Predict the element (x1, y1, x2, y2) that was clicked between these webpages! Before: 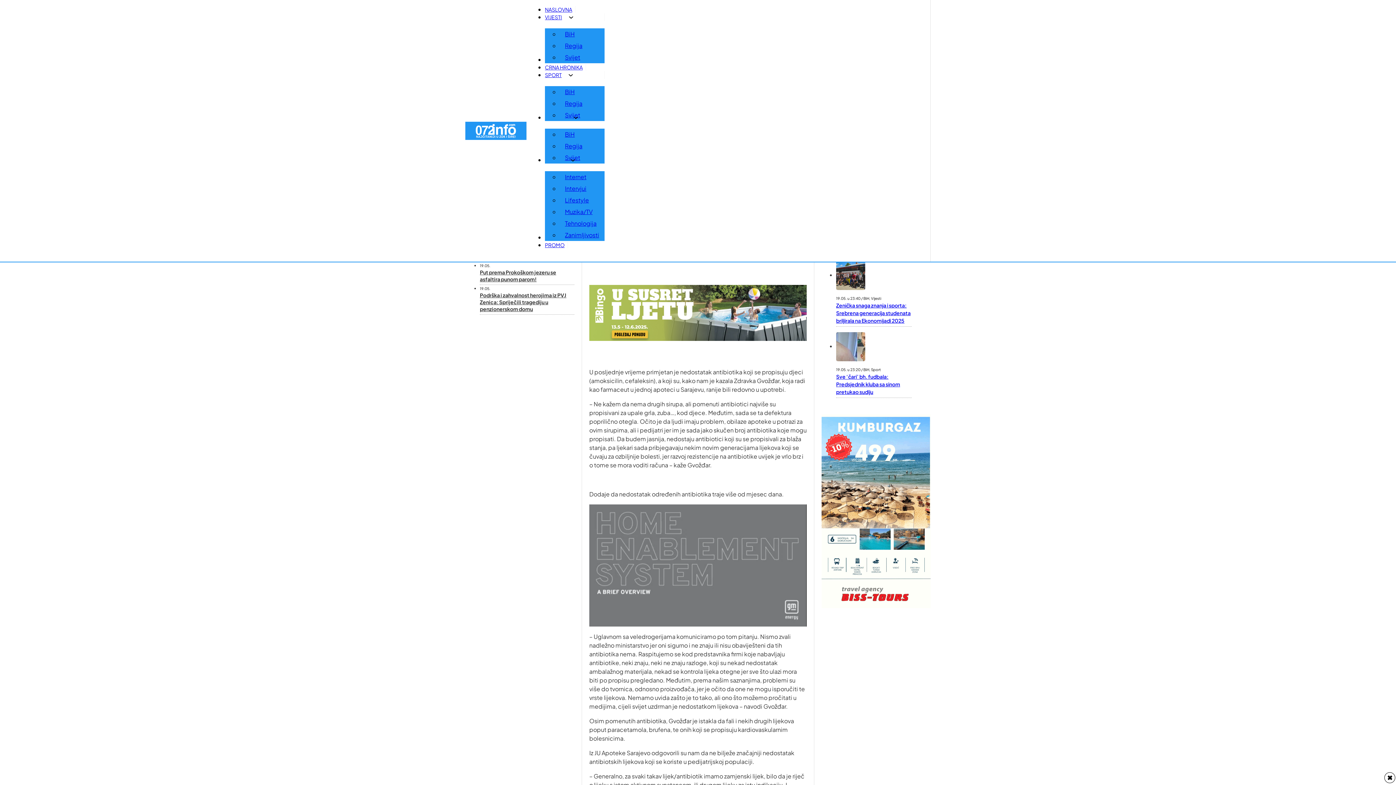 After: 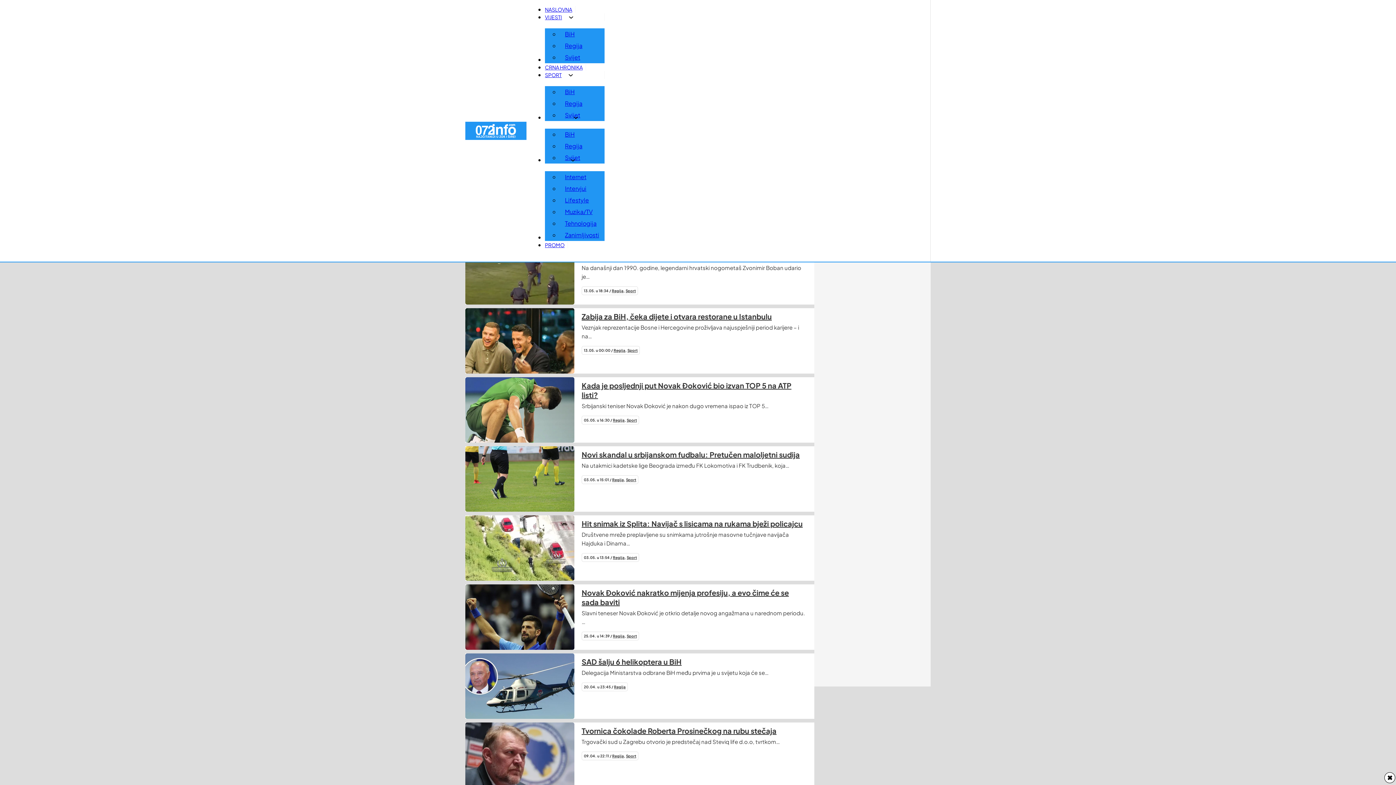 Action: bbox: (559, 97, 588, 109) label: Regija